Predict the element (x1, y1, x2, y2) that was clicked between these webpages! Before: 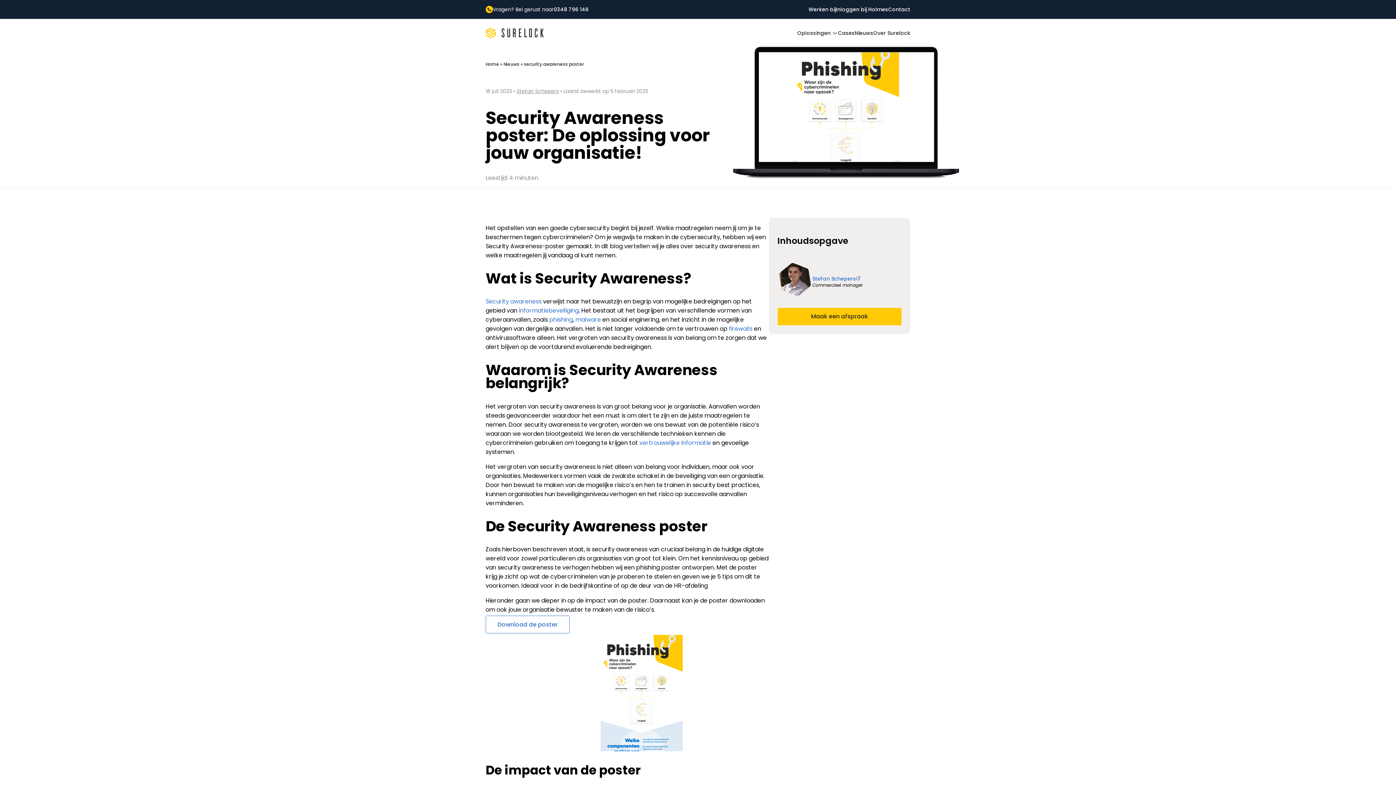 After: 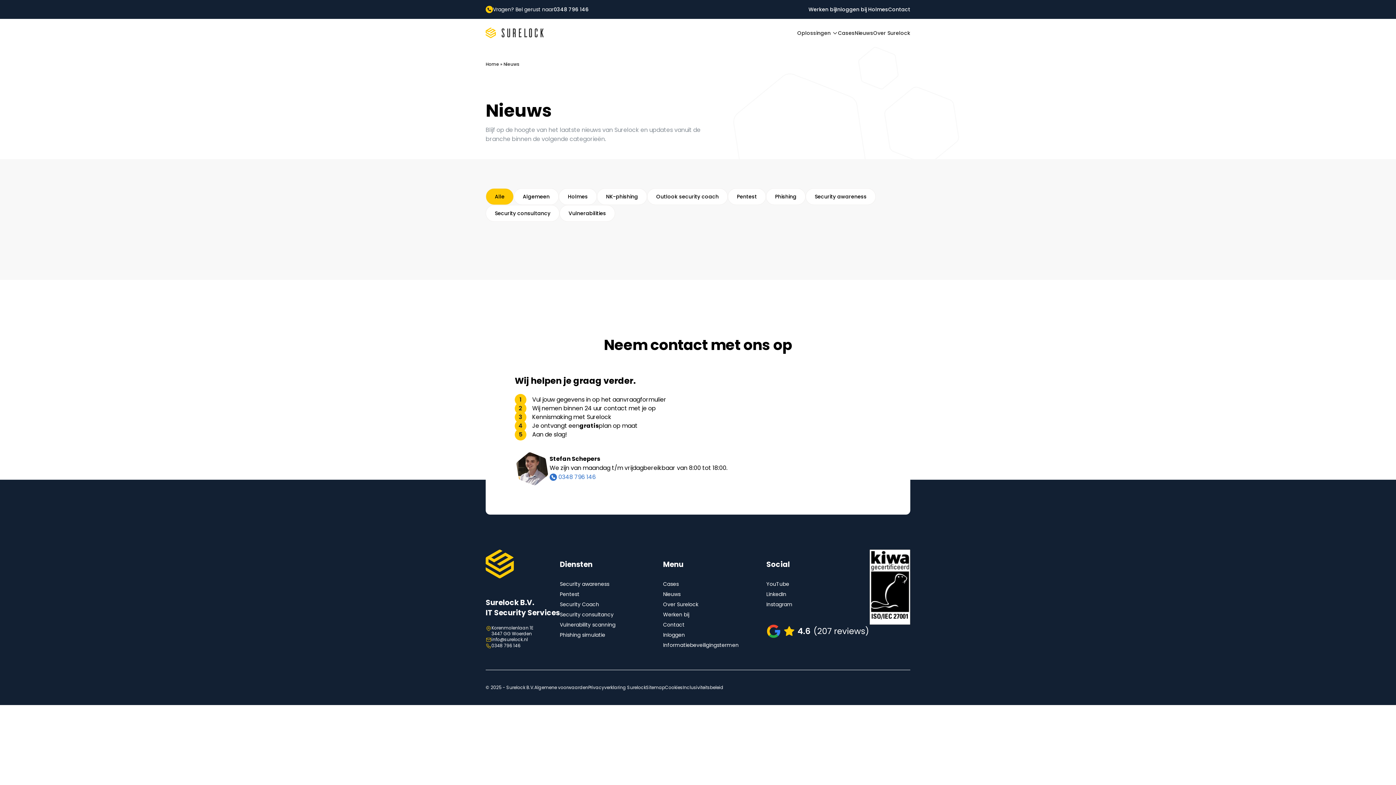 Action: label: Nieuws bbox: (854, 29, 873, 36)